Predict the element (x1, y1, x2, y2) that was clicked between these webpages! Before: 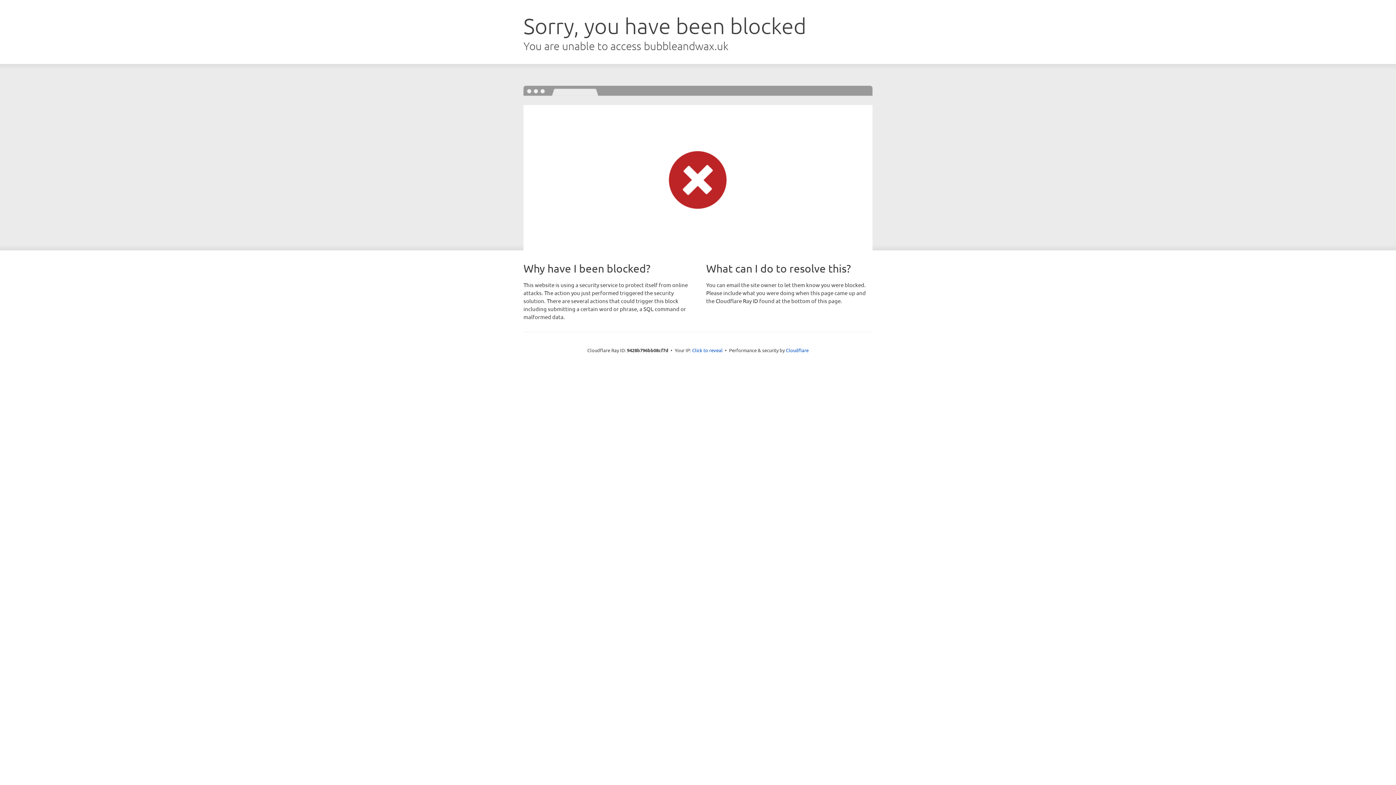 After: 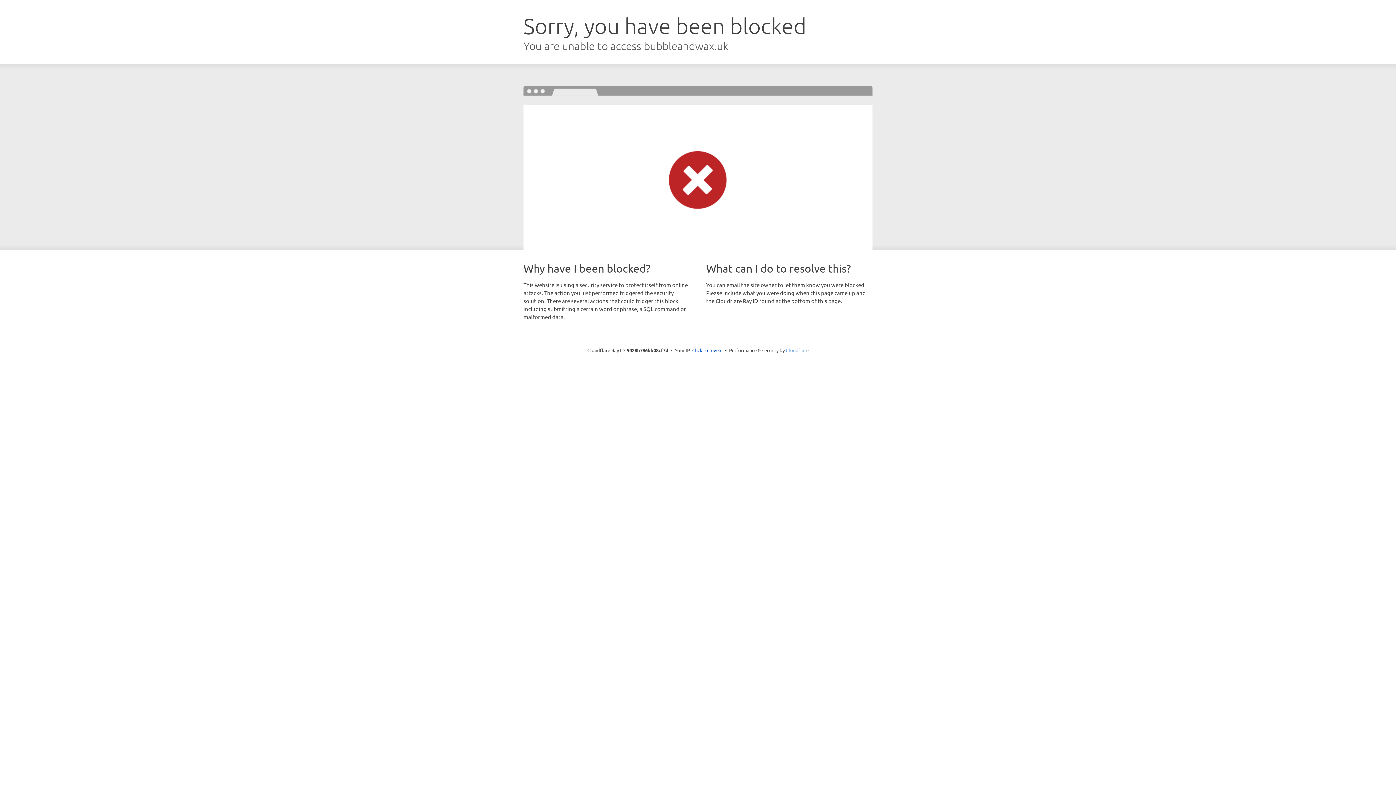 Action: label: Cloudflare bbox: (786, 347, 808, 353)